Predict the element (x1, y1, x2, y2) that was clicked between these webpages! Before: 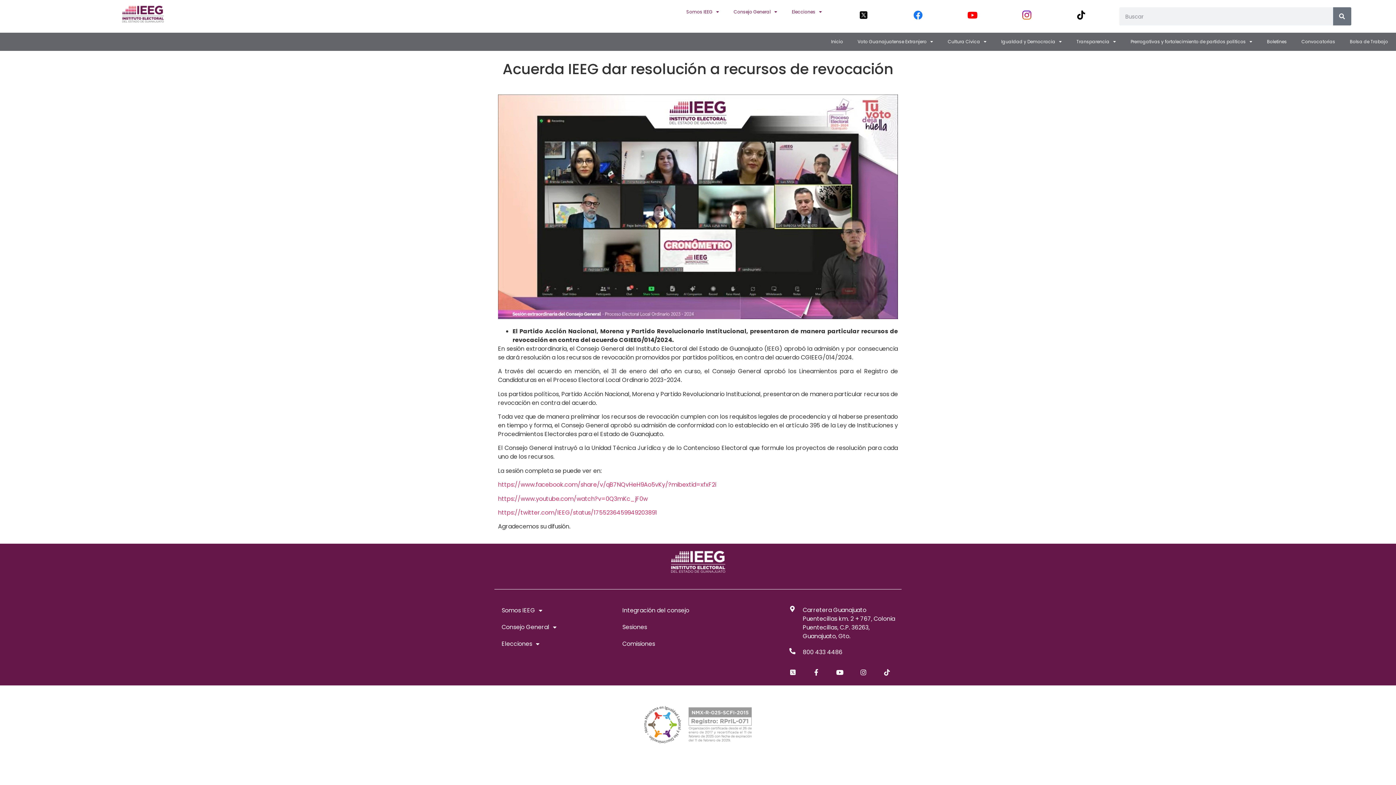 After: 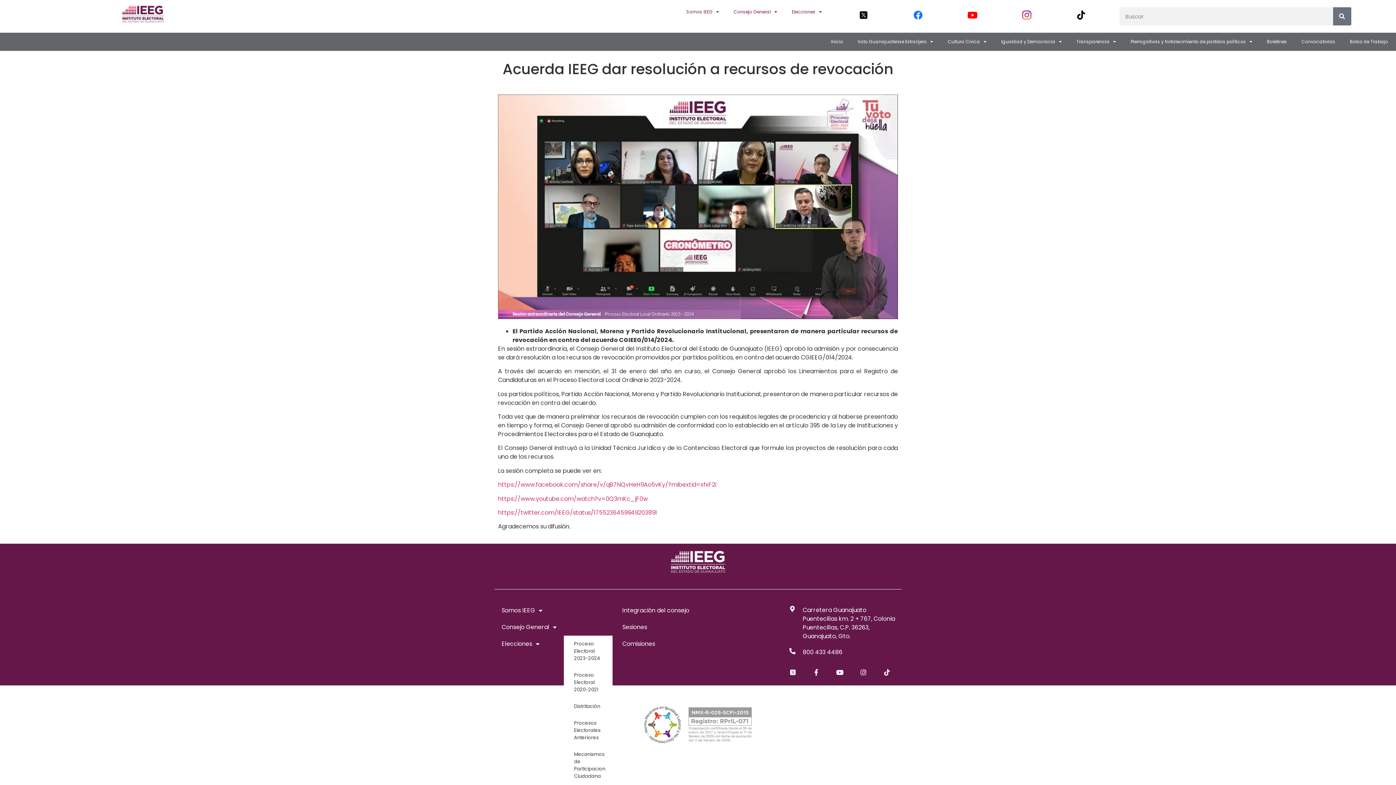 Action: bbox: (494, 635, 564, 652) label: Elecciones